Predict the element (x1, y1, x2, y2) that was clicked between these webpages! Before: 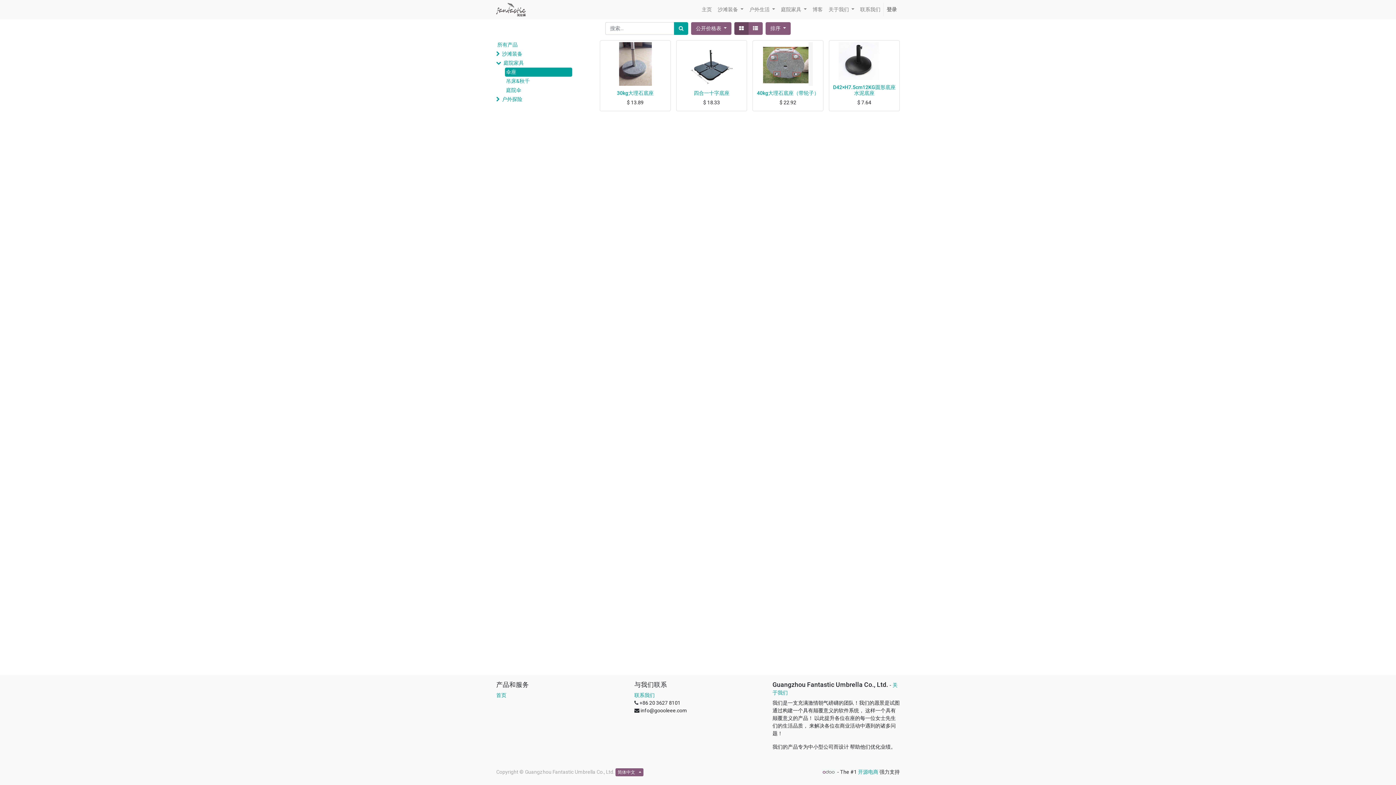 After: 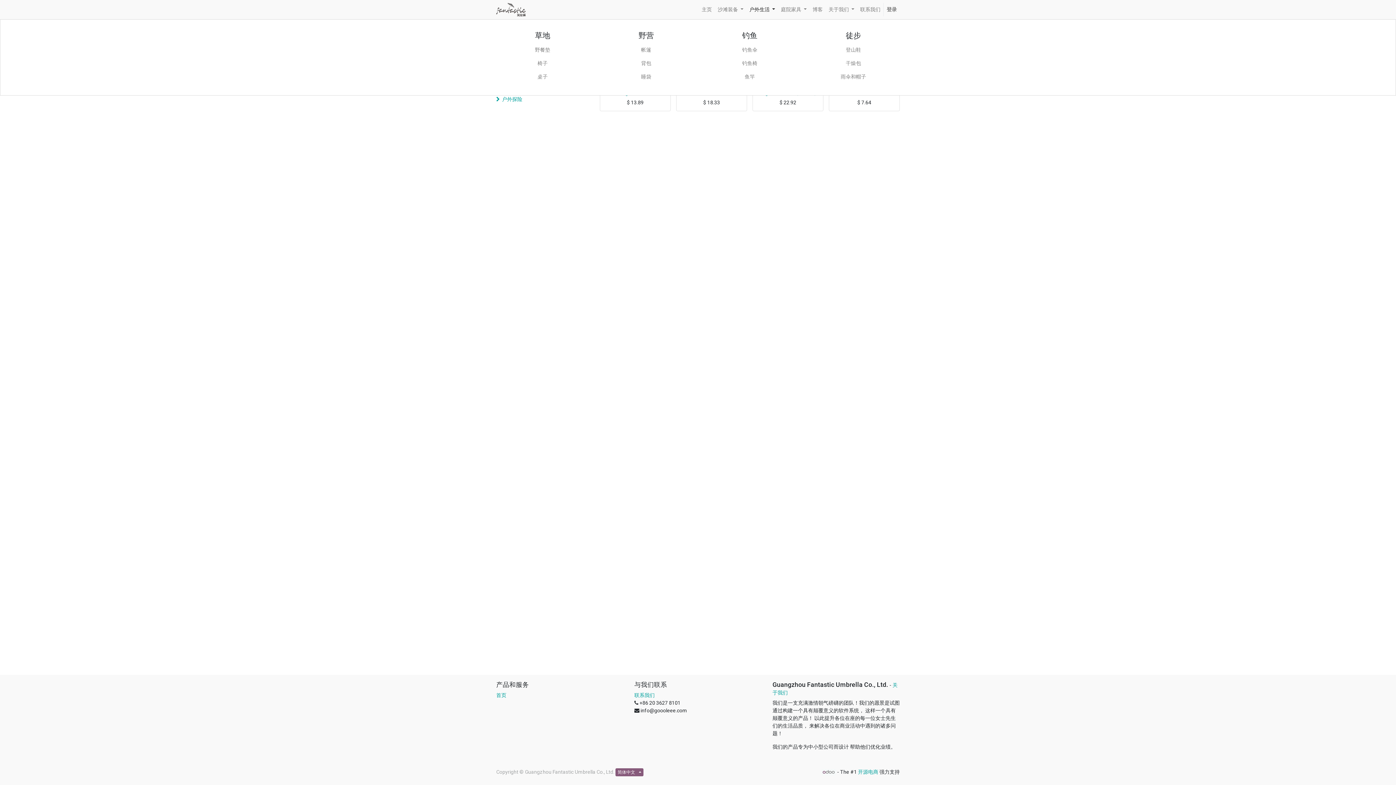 Action: label: 户外生活  bbox: (746, 2, 778, 16)